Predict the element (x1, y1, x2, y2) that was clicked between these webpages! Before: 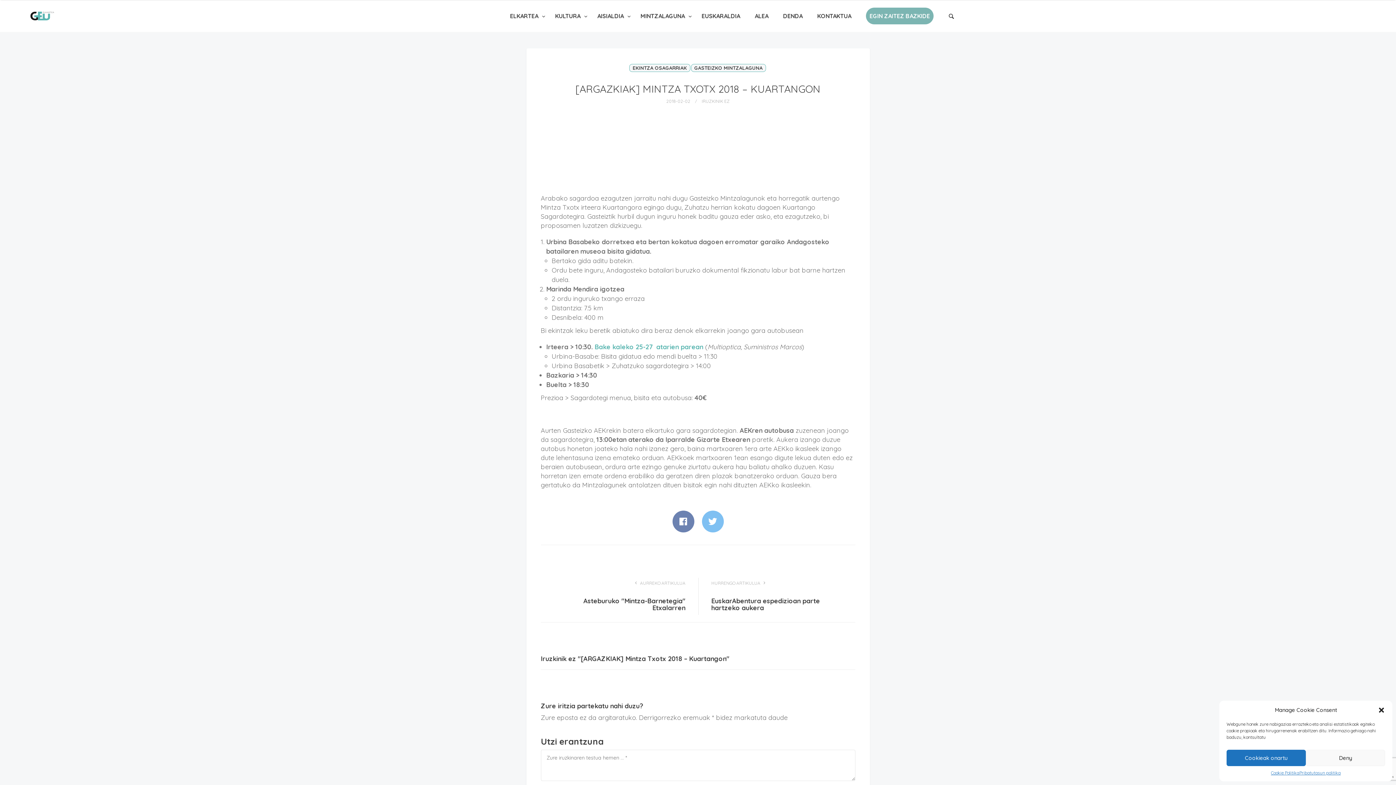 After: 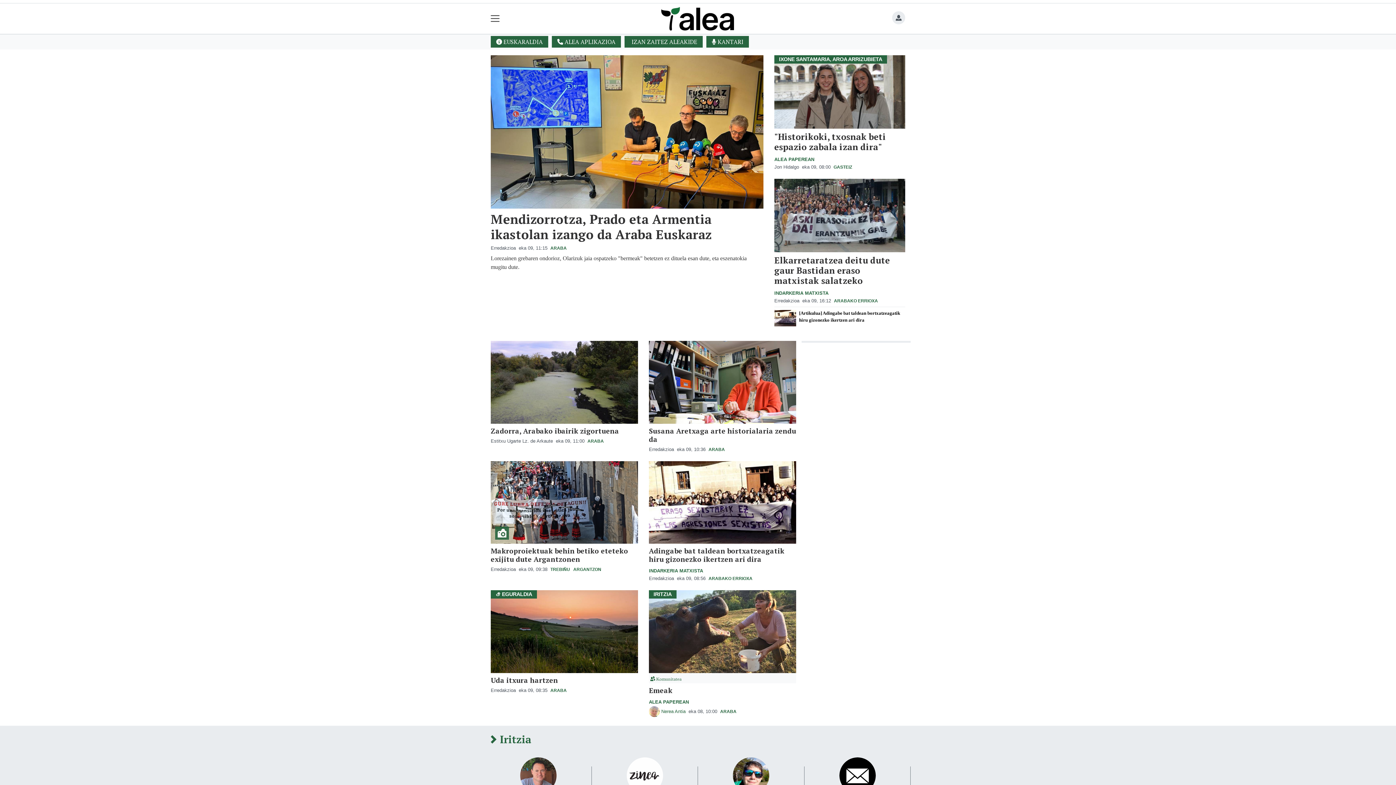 Action: bbox: (754, 7, 768, 24) label: ALEA